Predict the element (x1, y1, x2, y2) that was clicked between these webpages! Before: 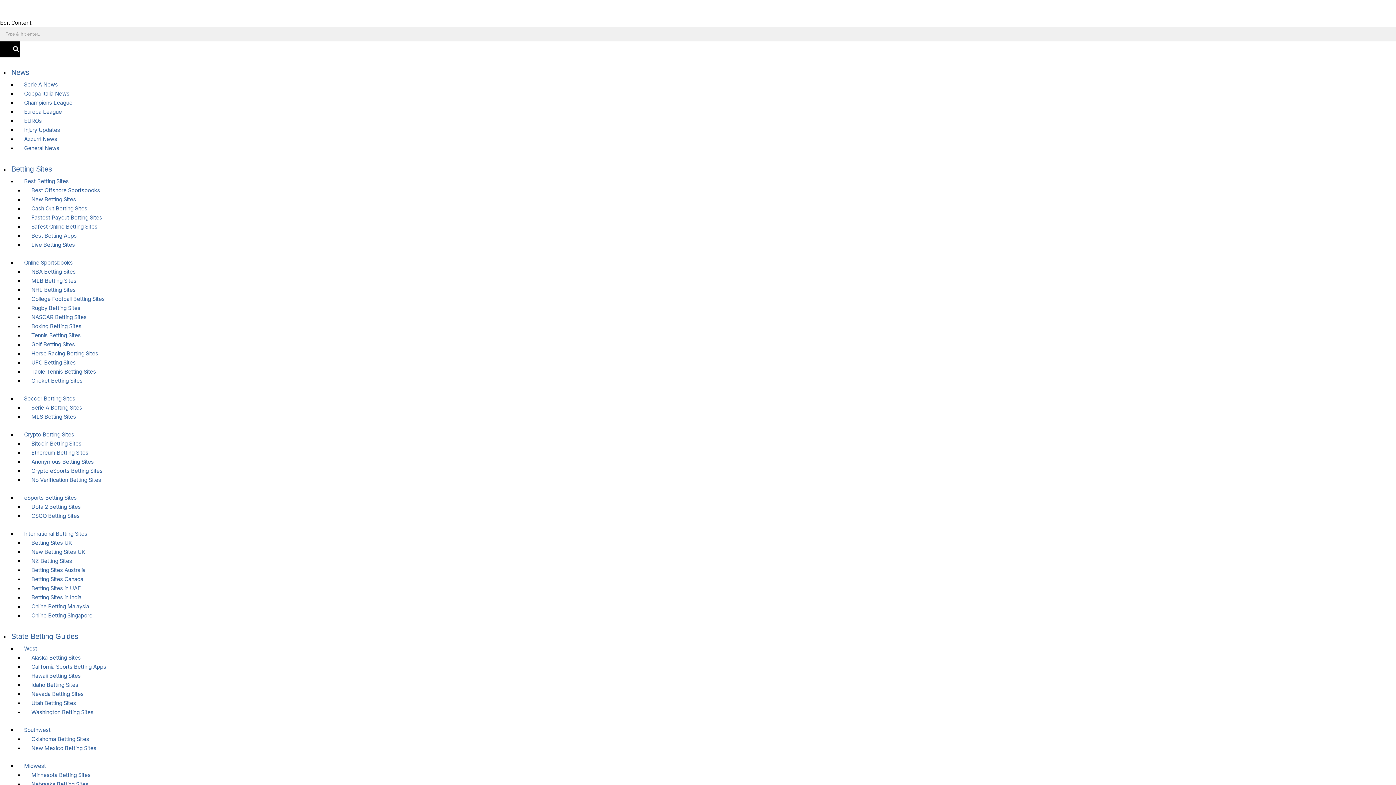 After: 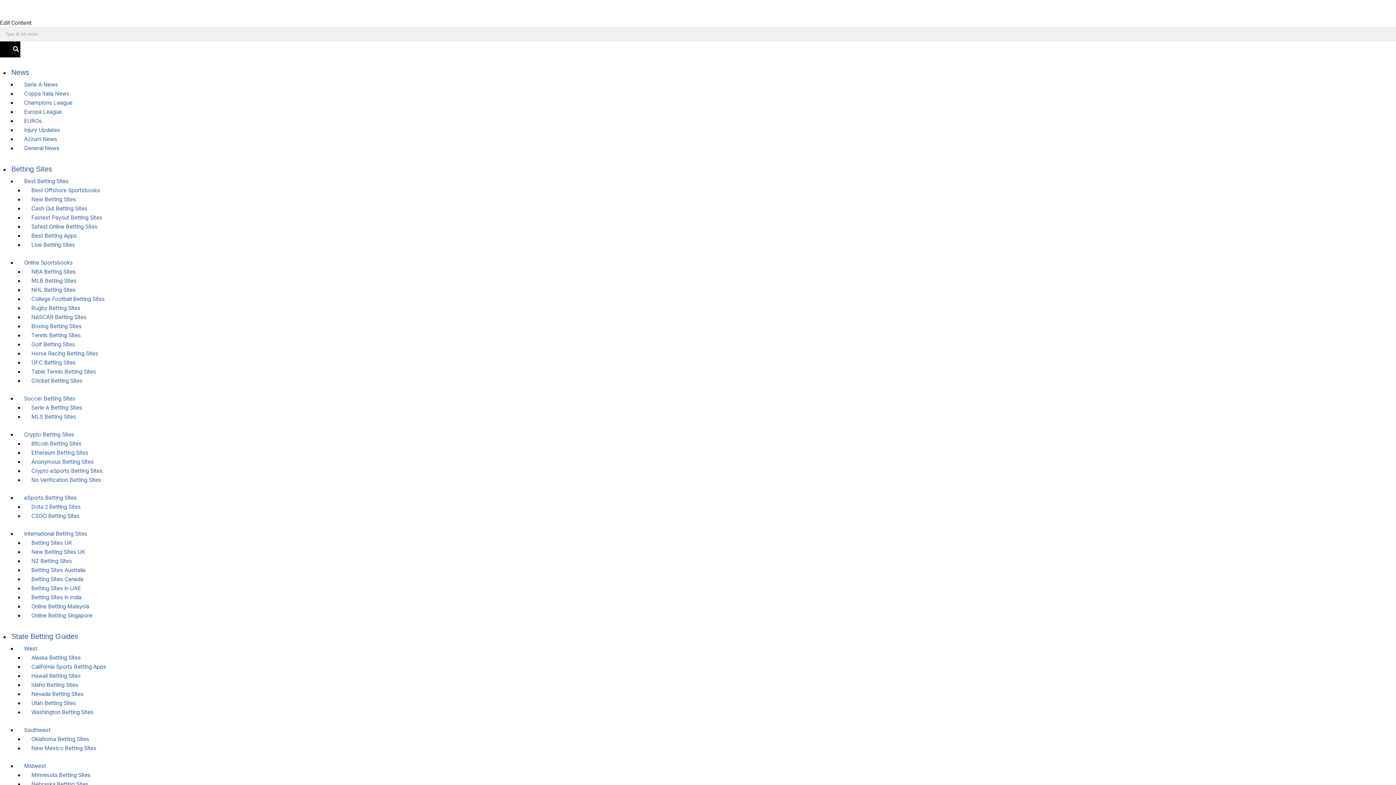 Action: bbox: (24, 458, 101, 465) label: Anonymous Betting Sites